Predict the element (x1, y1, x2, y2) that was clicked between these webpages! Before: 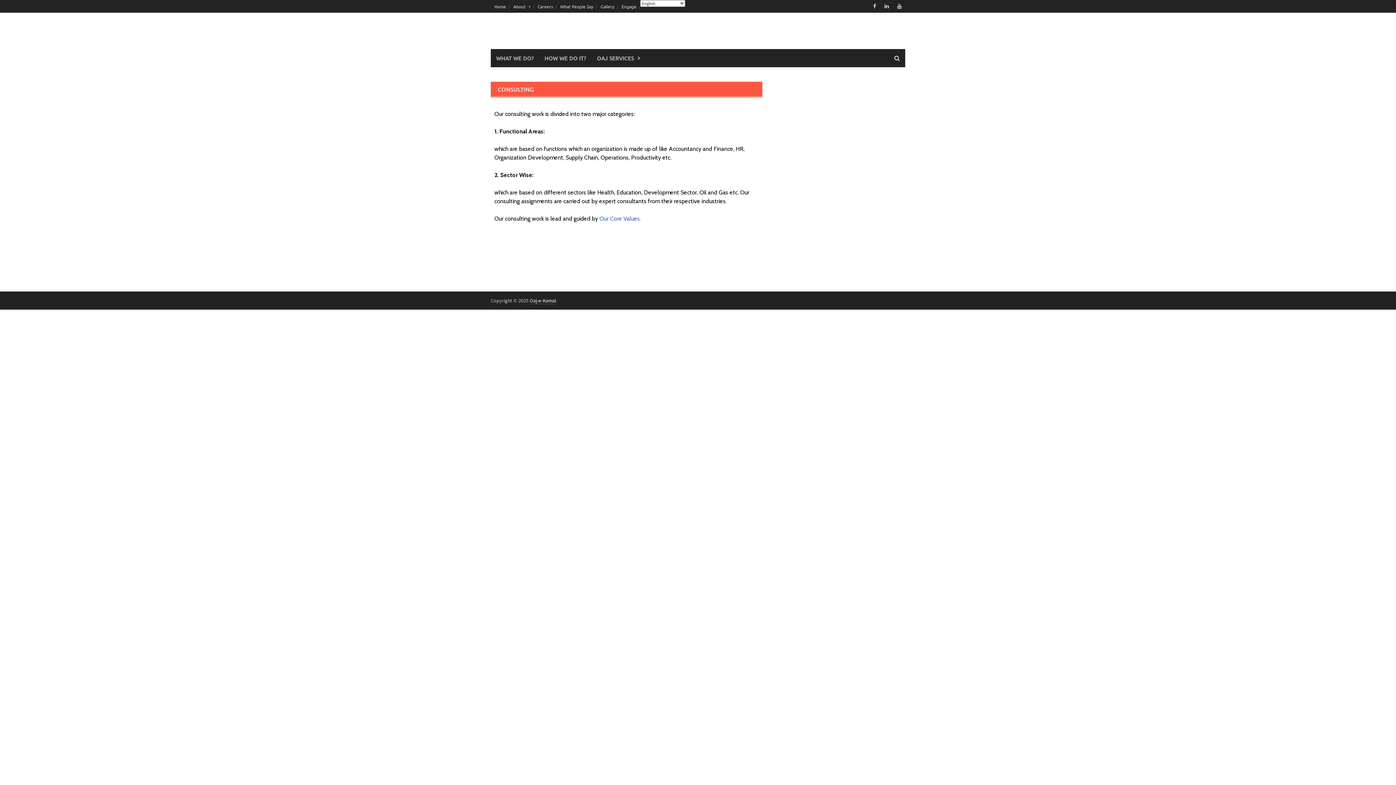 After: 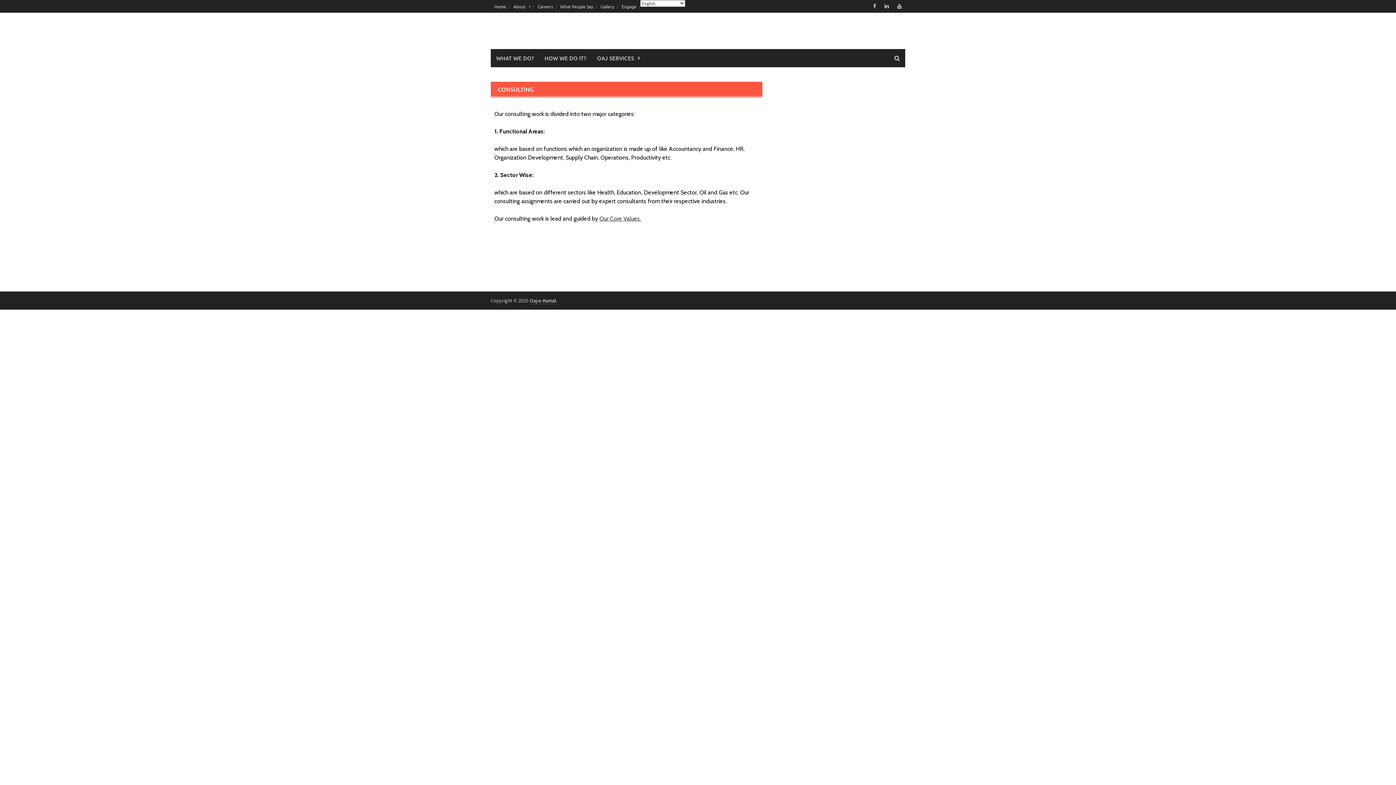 Action: label: Our Core Values. bbox: (599, 215, 641, 222)